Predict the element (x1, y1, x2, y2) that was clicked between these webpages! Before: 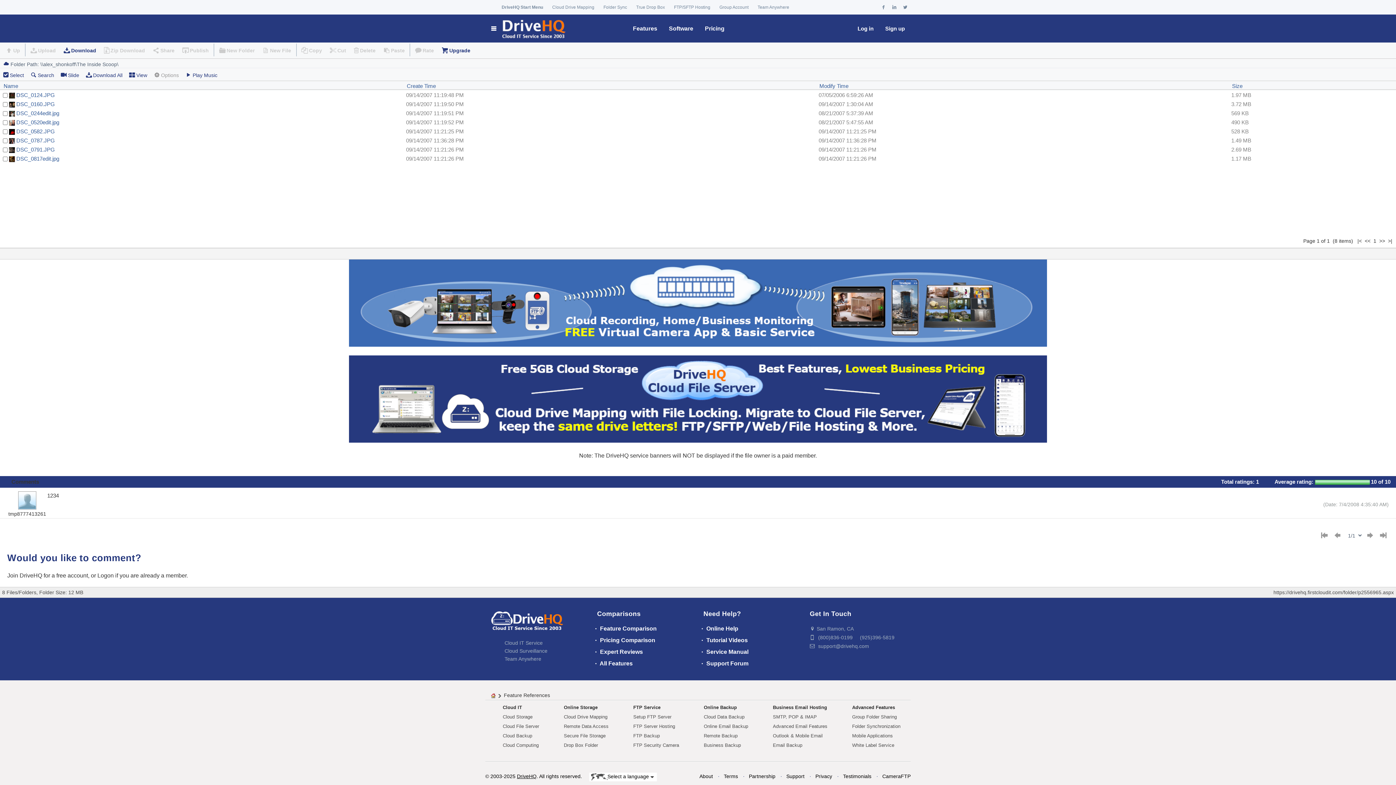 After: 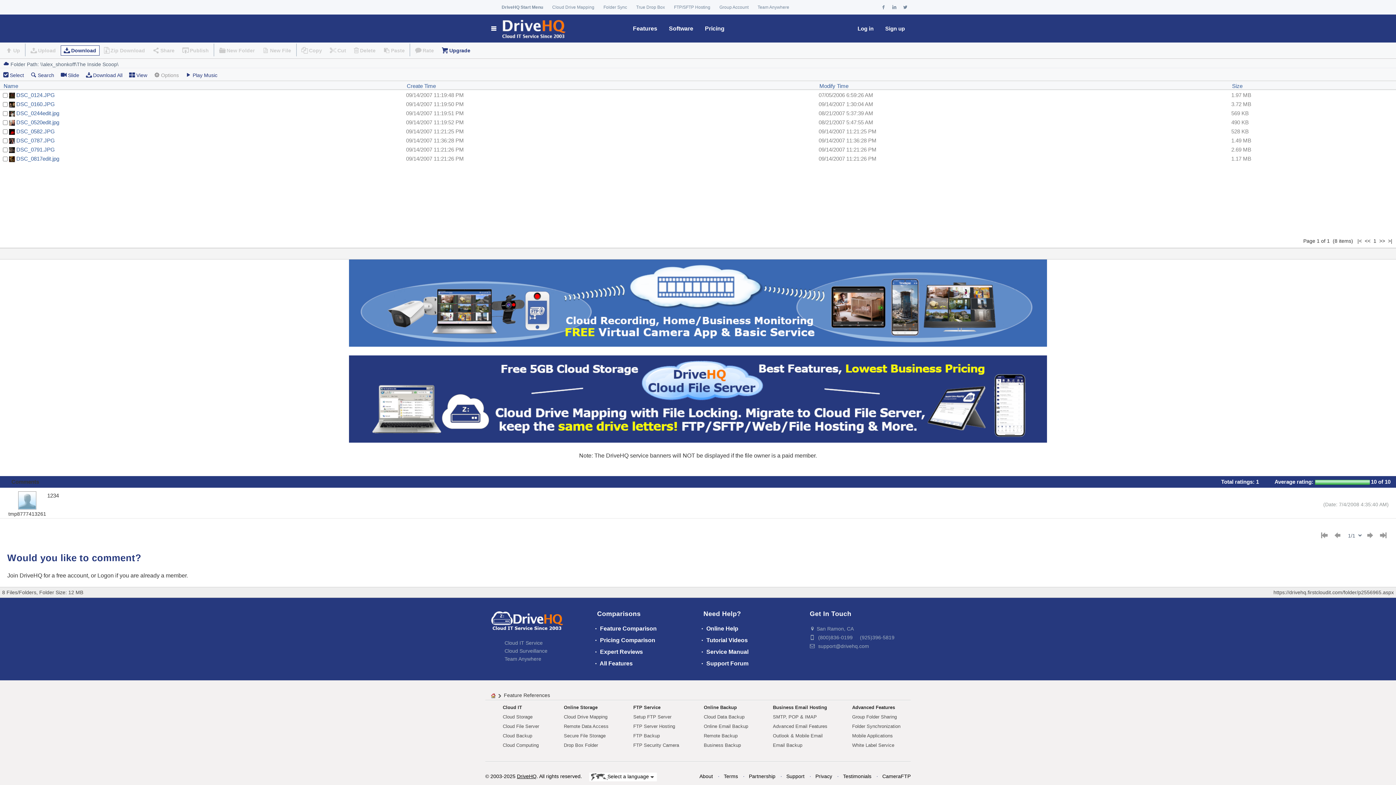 Action: label: Download bbox: (71, 46, 96, 54)